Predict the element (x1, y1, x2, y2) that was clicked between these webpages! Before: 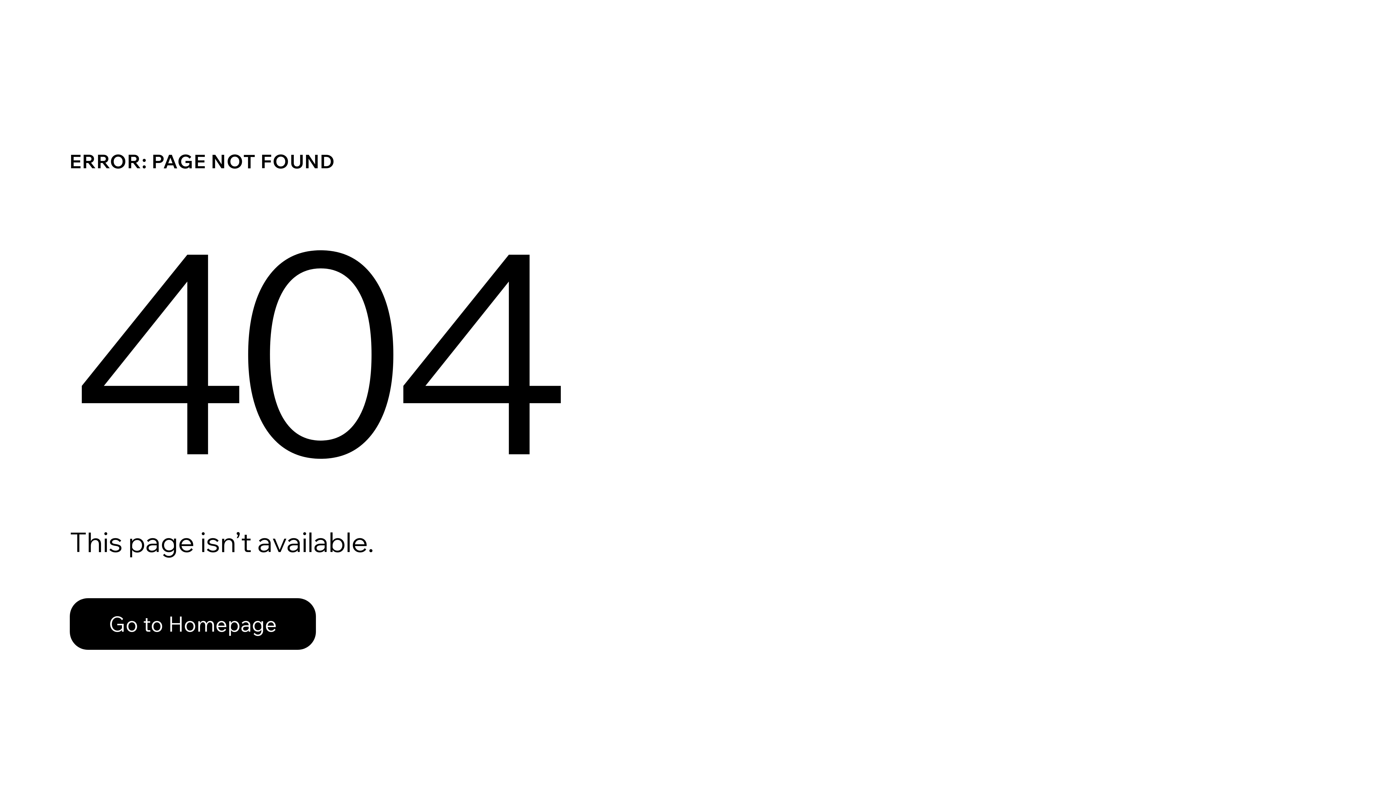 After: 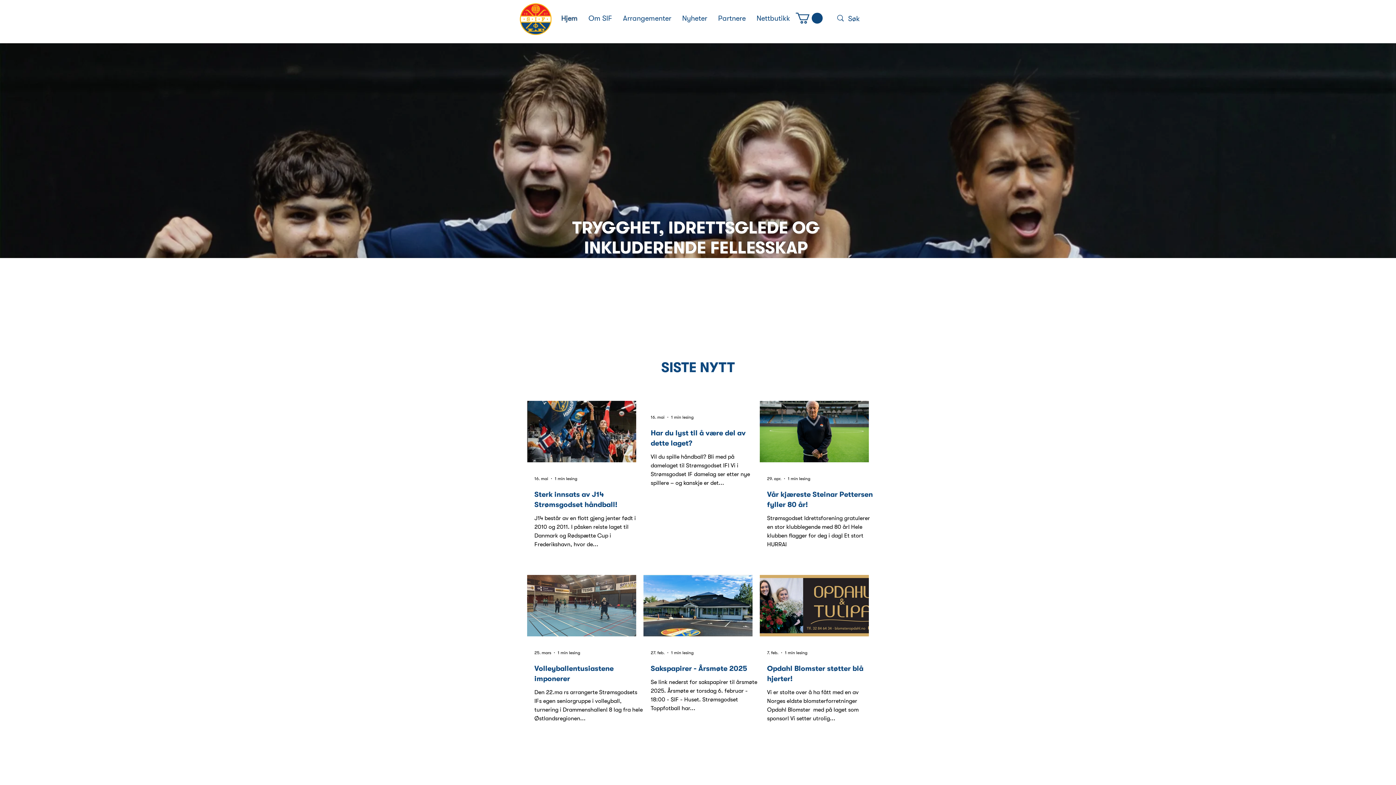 Action: label: Go to Homepage bbox: (69, 598, 316, 650)